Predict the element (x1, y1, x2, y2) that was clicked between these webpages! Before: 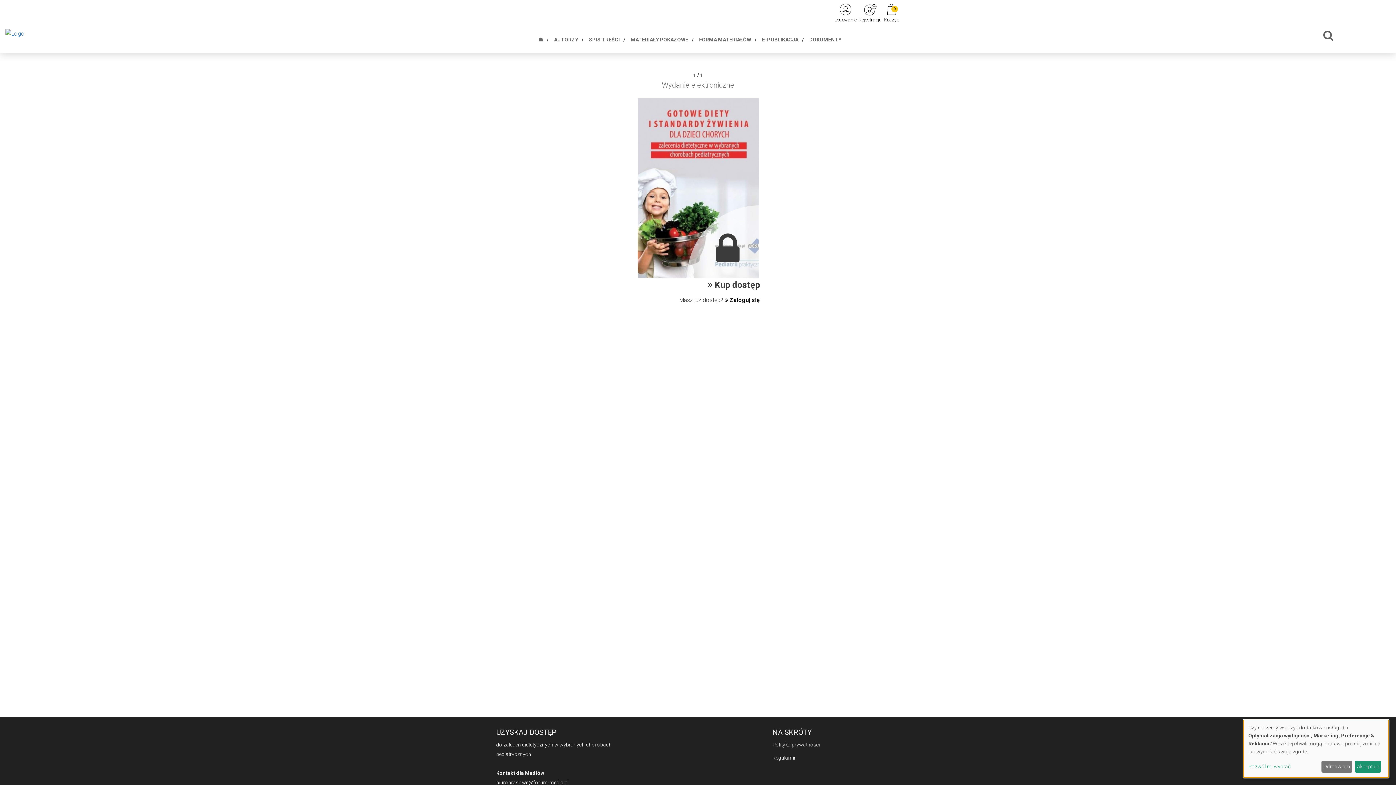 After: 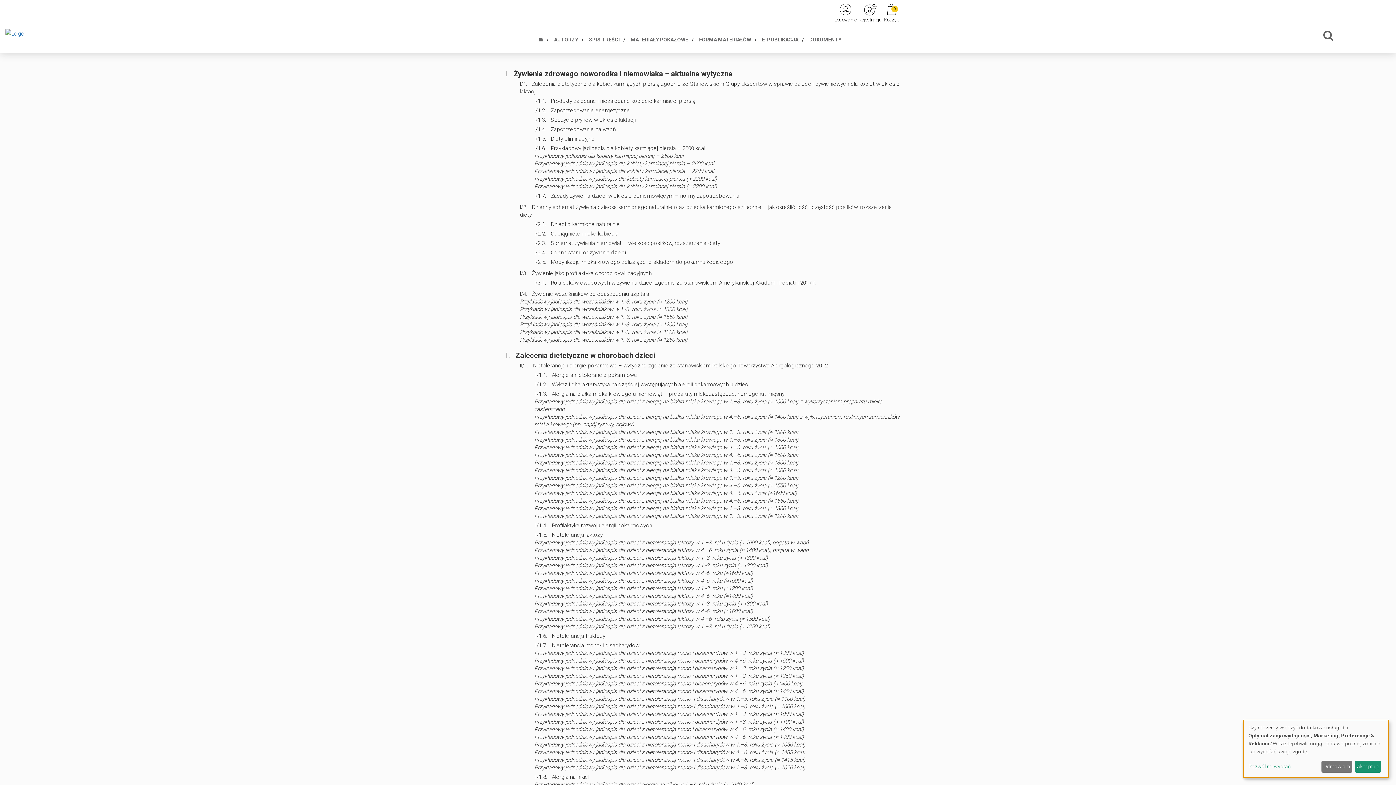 Action: bbox: (583, 26, 625, 53) label: SPIS TREŚCI